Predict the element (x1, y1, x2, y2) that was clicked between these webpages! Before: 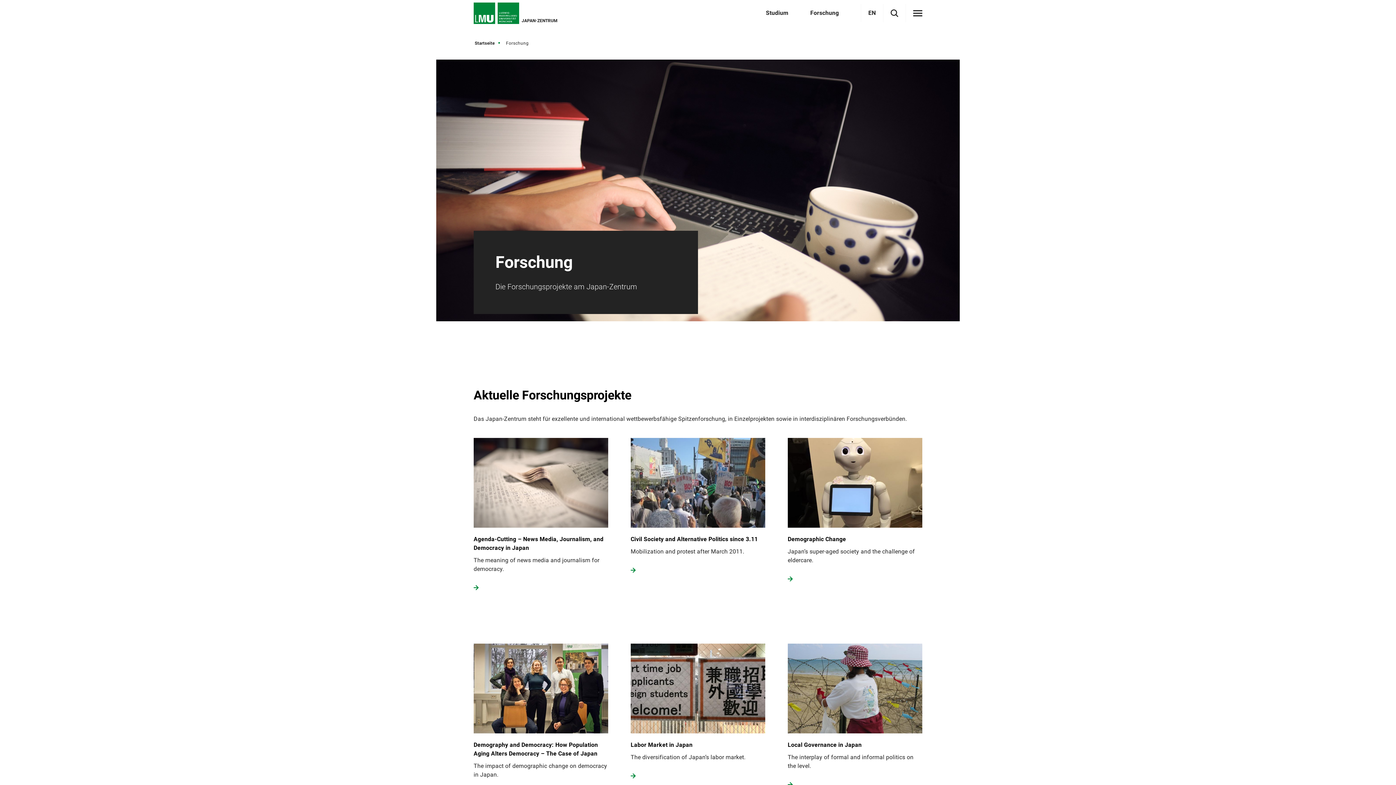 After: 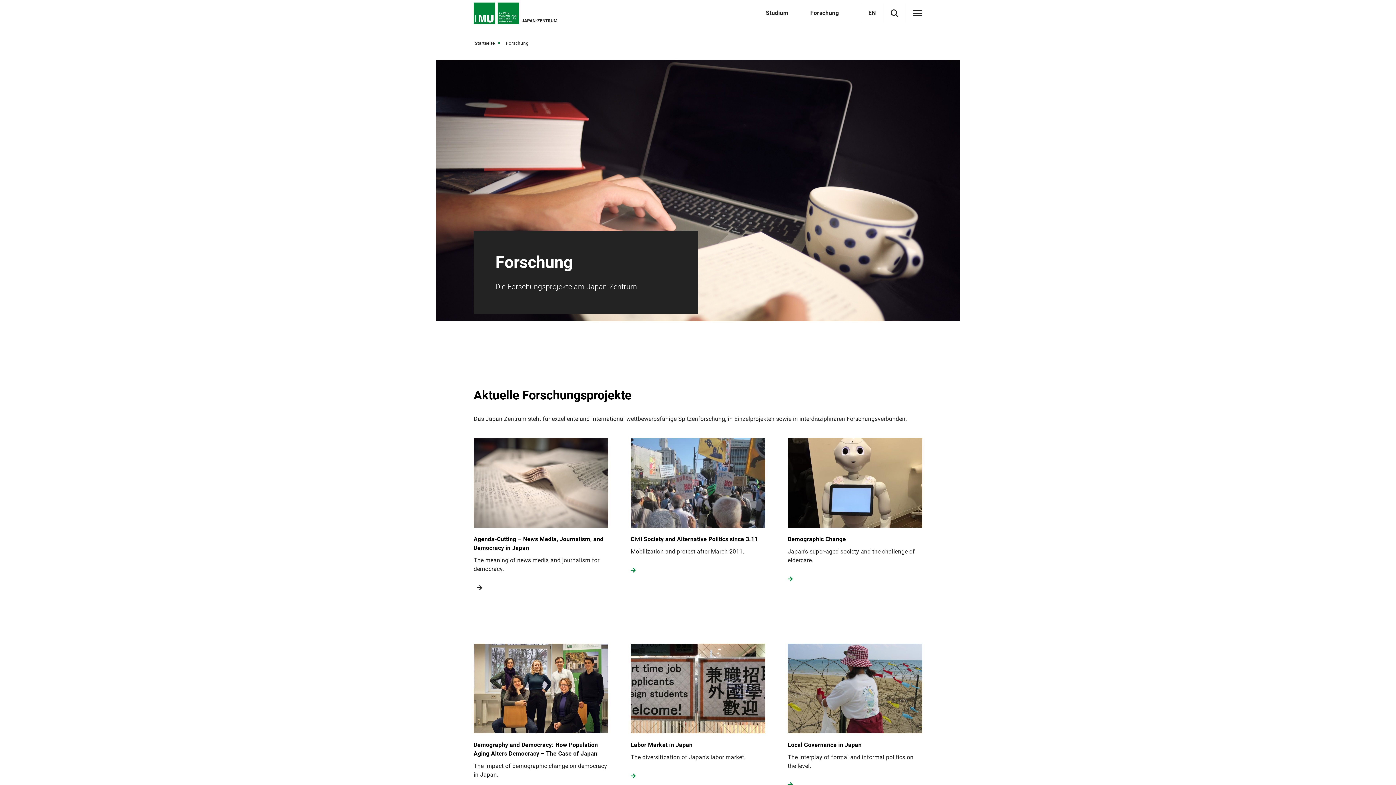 Action: bbox: (473, 535, 608, 592)